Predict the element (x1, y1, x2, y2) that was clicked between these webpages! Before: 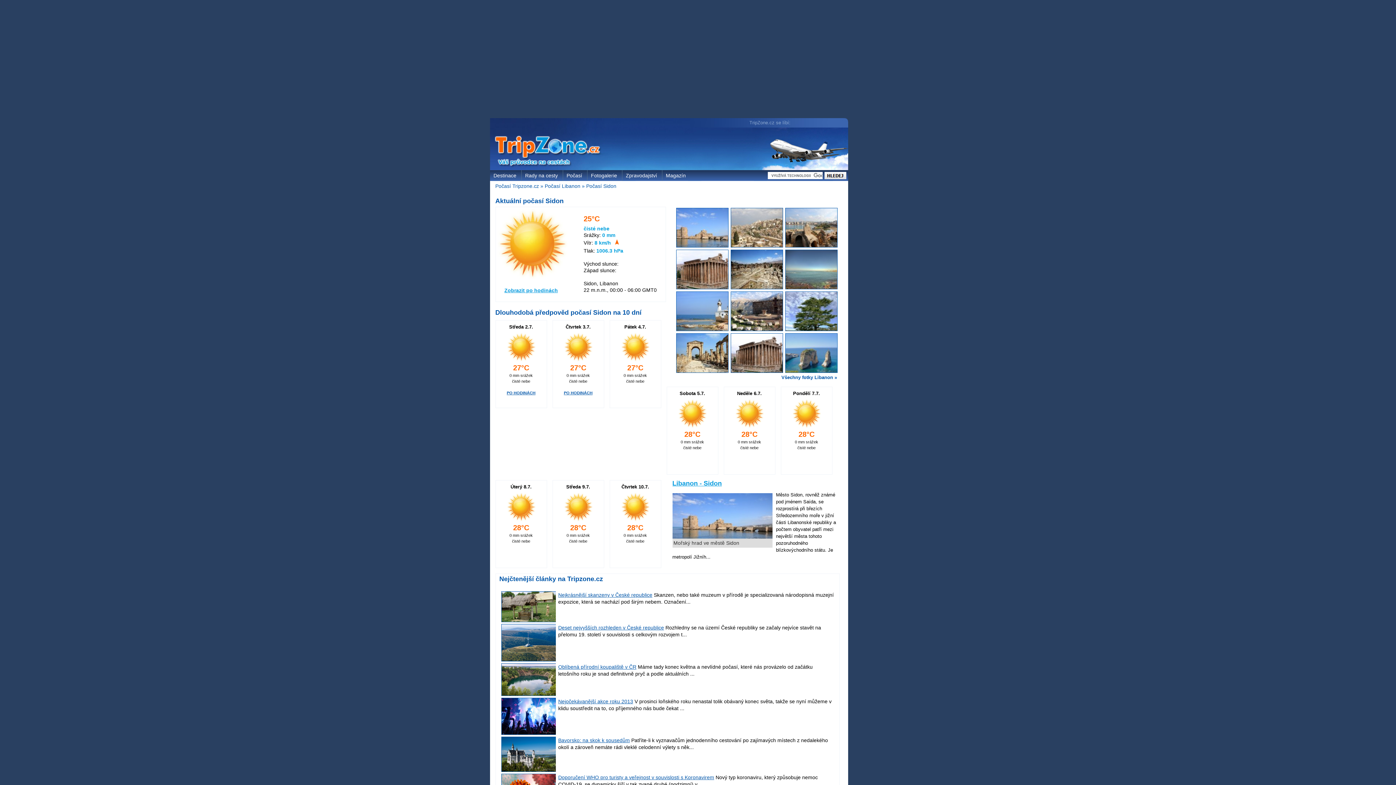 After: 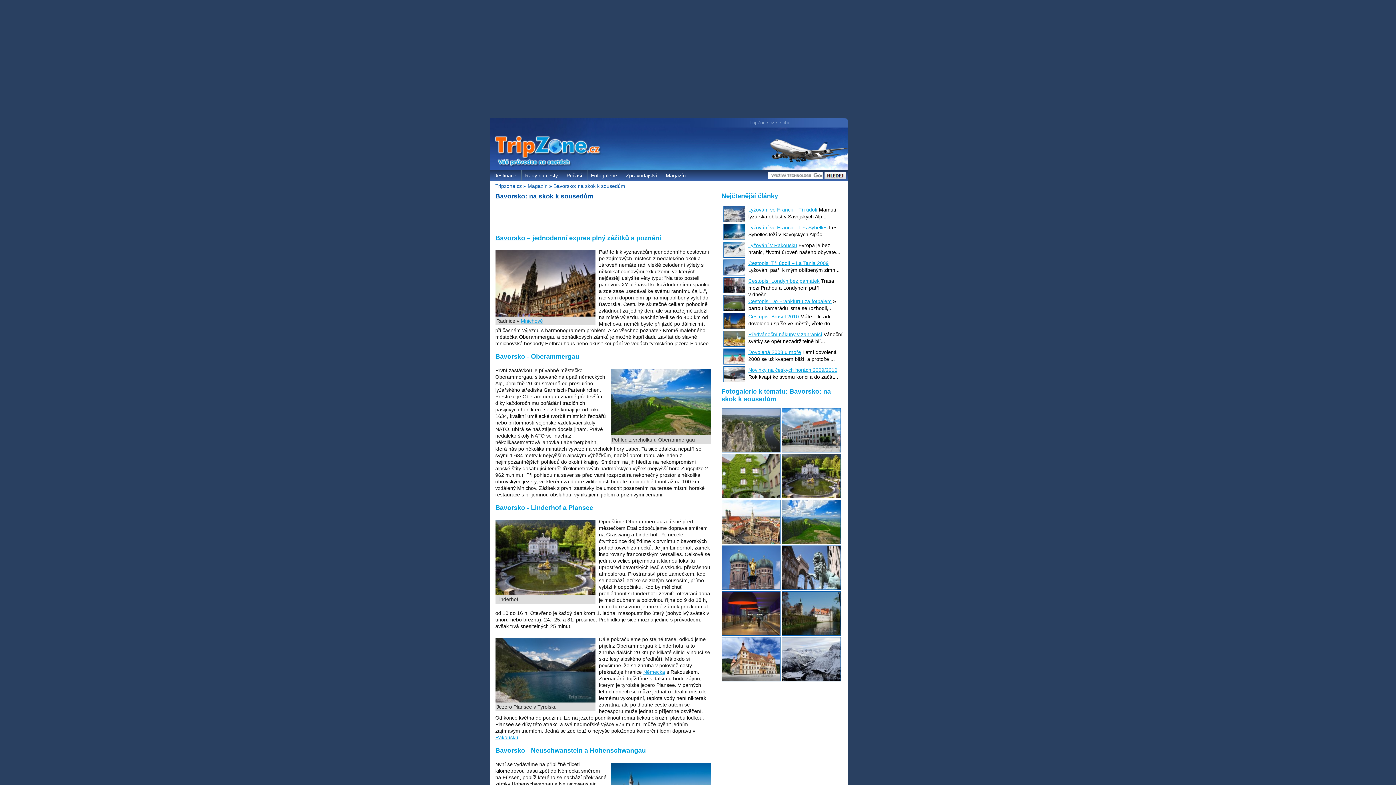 Action: label: Bavorsko: na skok k sousedům bbox: (558, 737, 630, 743)